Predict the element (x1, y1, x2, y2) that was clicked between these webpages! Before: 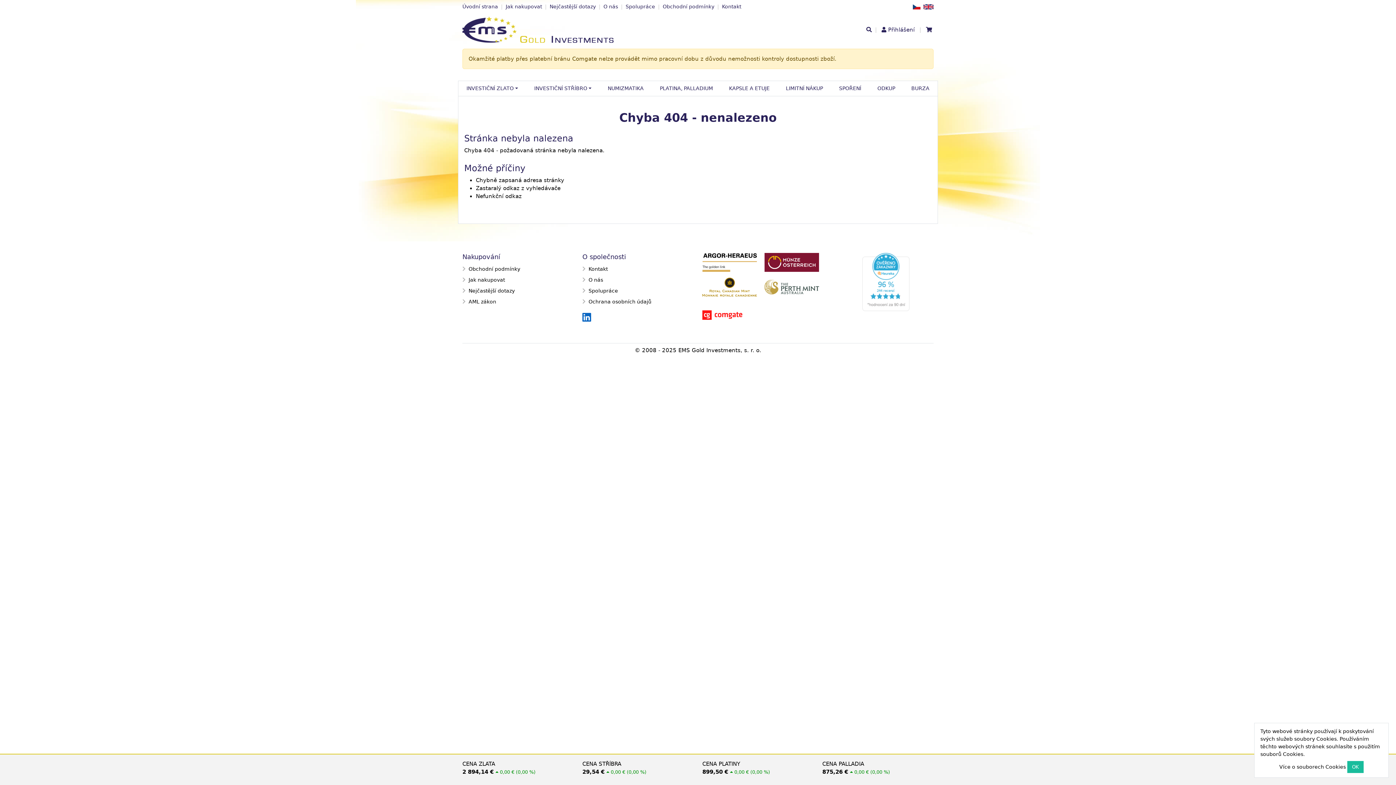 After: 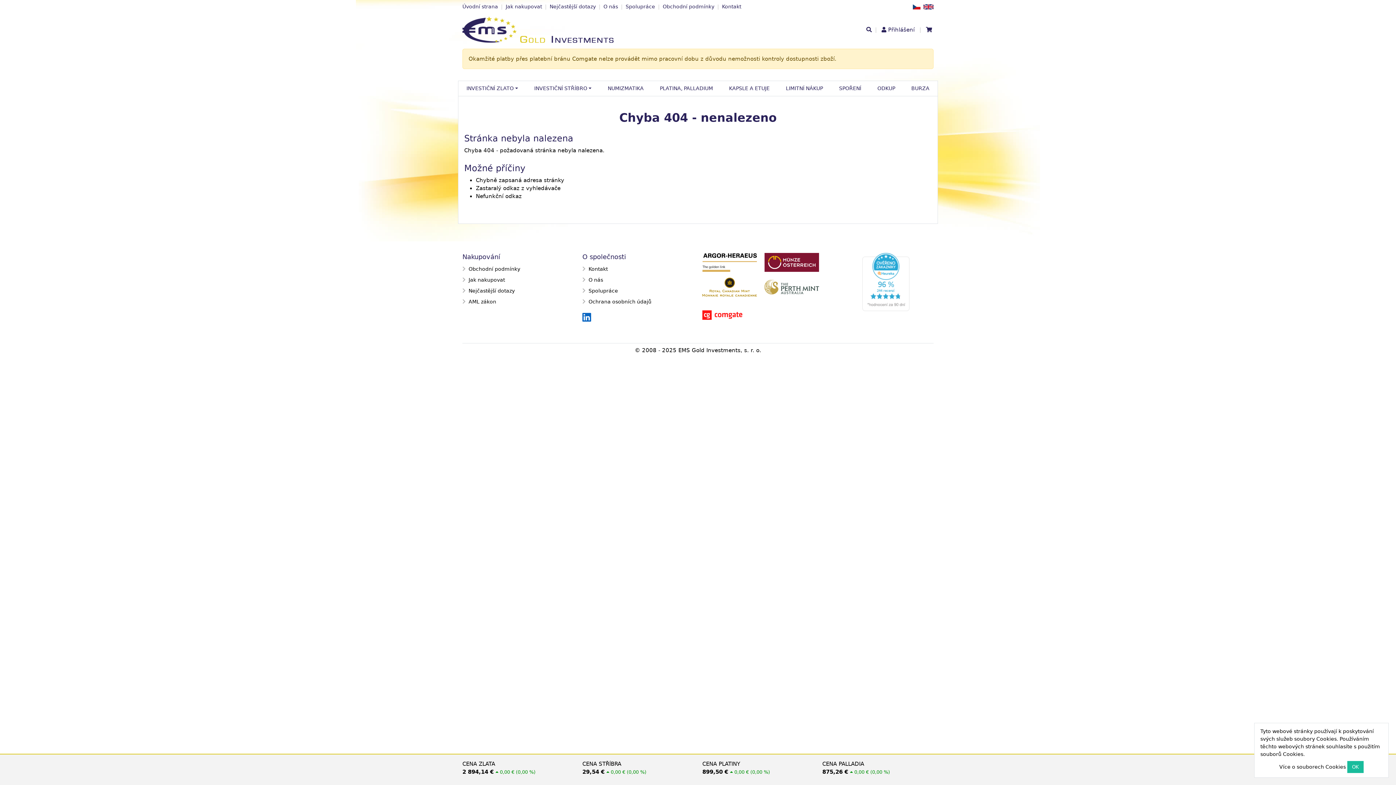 Action: bbox: (911, 3, 920, 9)